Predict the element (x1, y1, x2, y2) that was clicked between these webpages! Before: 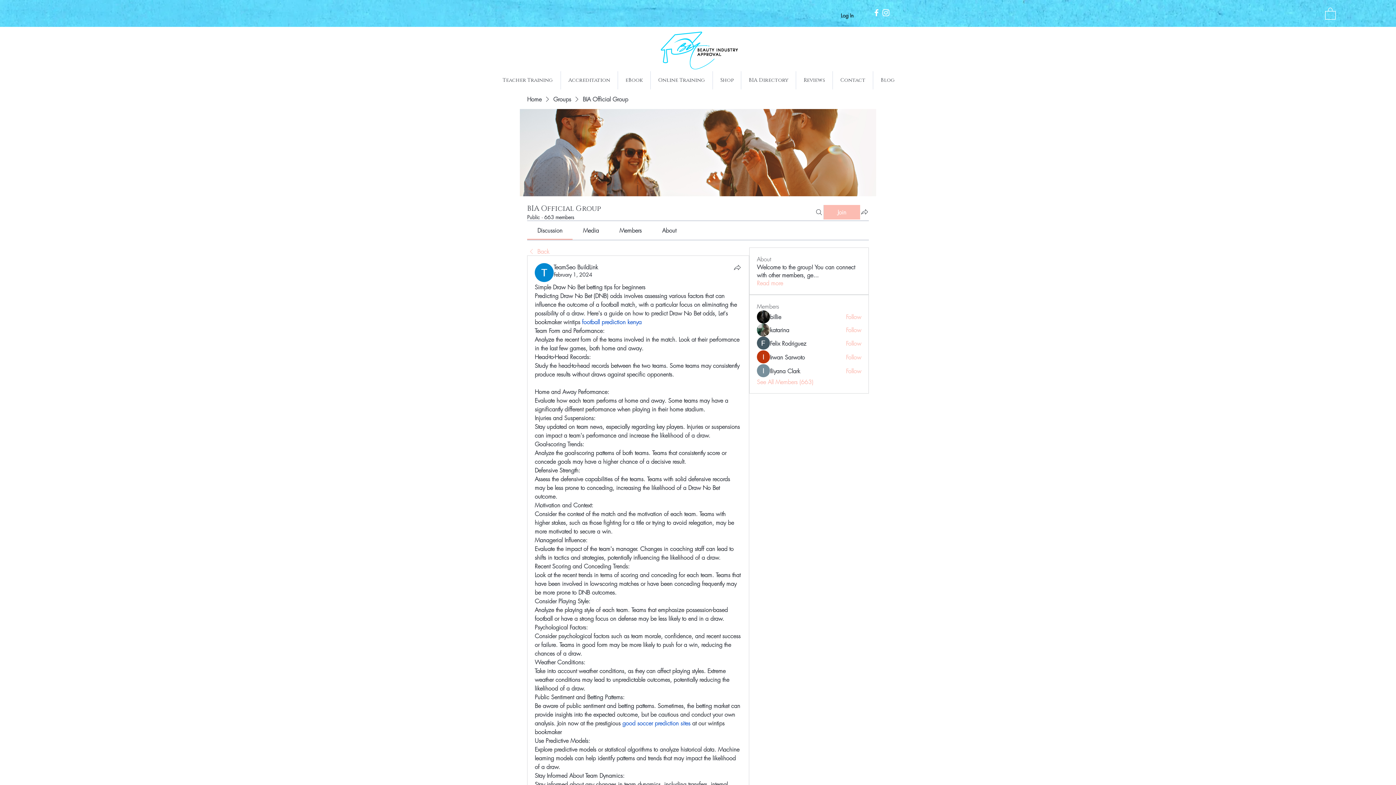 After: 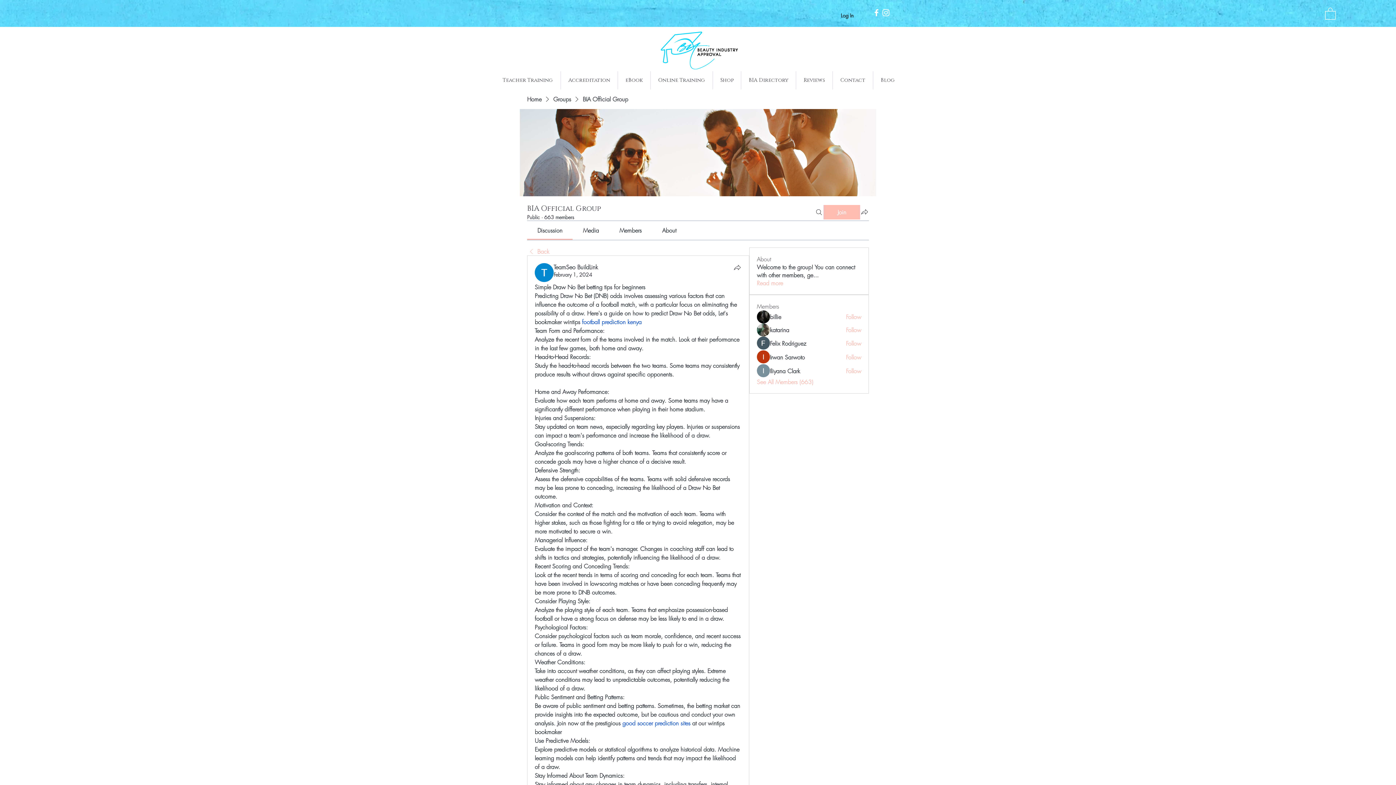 Action: label: eBook bbox: (618, 71, 650, 89)